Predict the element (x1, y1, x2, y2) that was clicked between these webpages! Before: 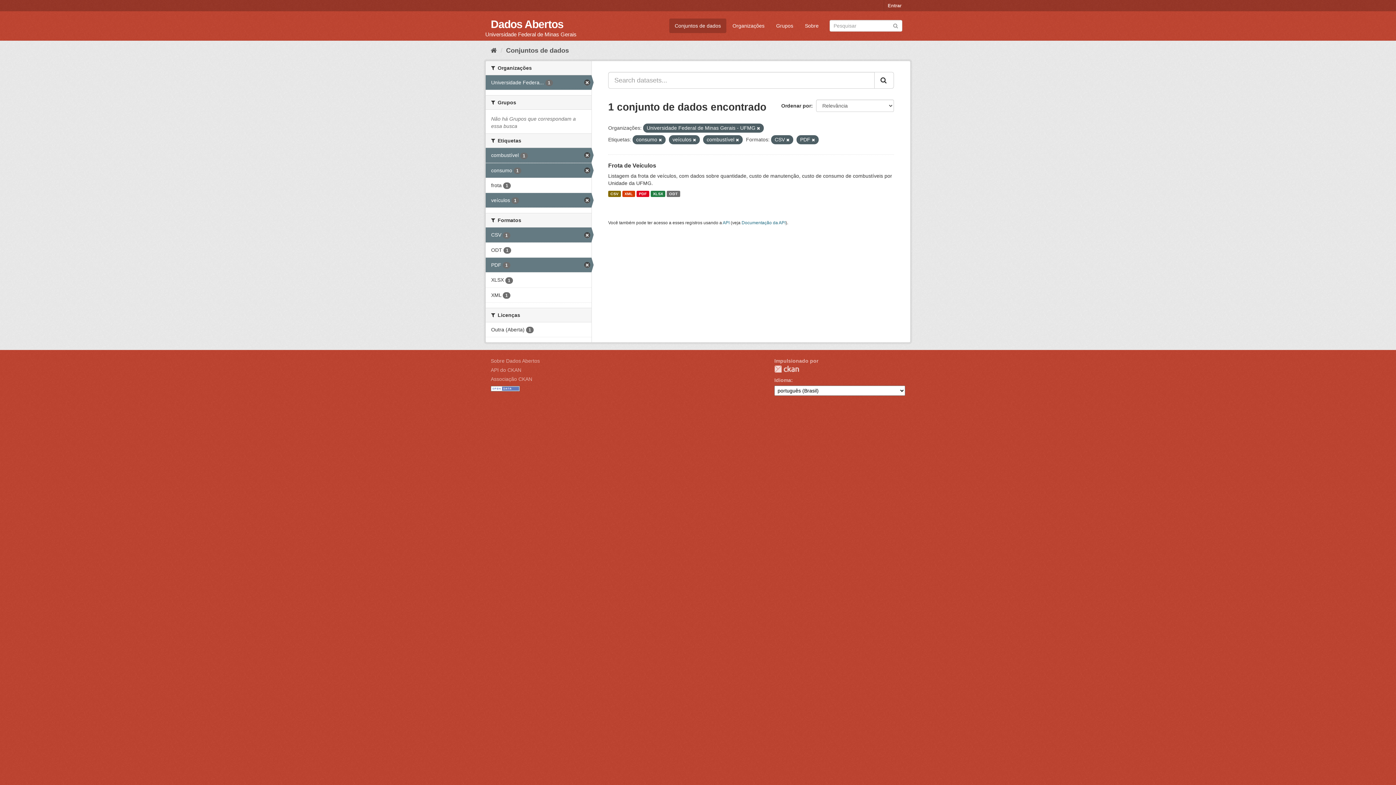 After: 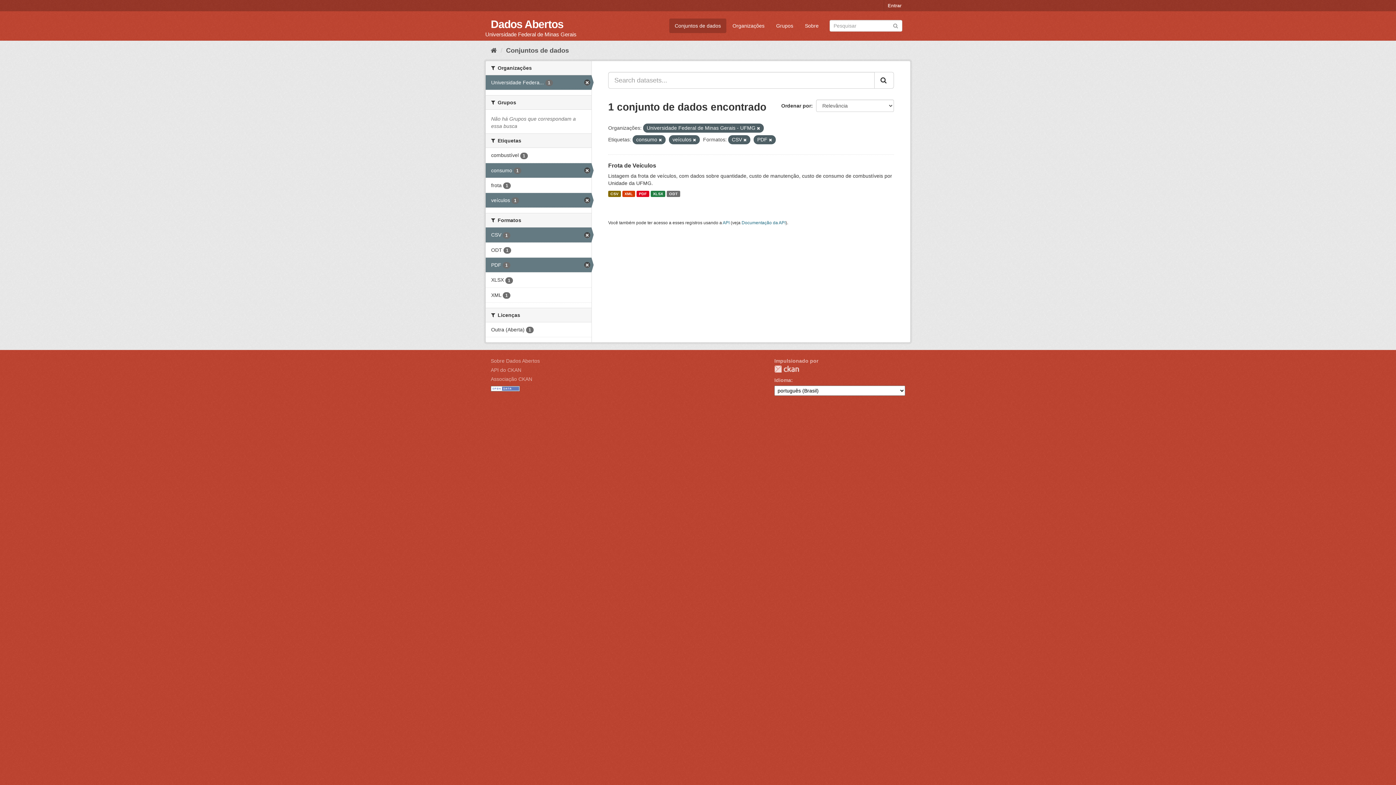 Action: bbox: (736, 137, 739, 142)